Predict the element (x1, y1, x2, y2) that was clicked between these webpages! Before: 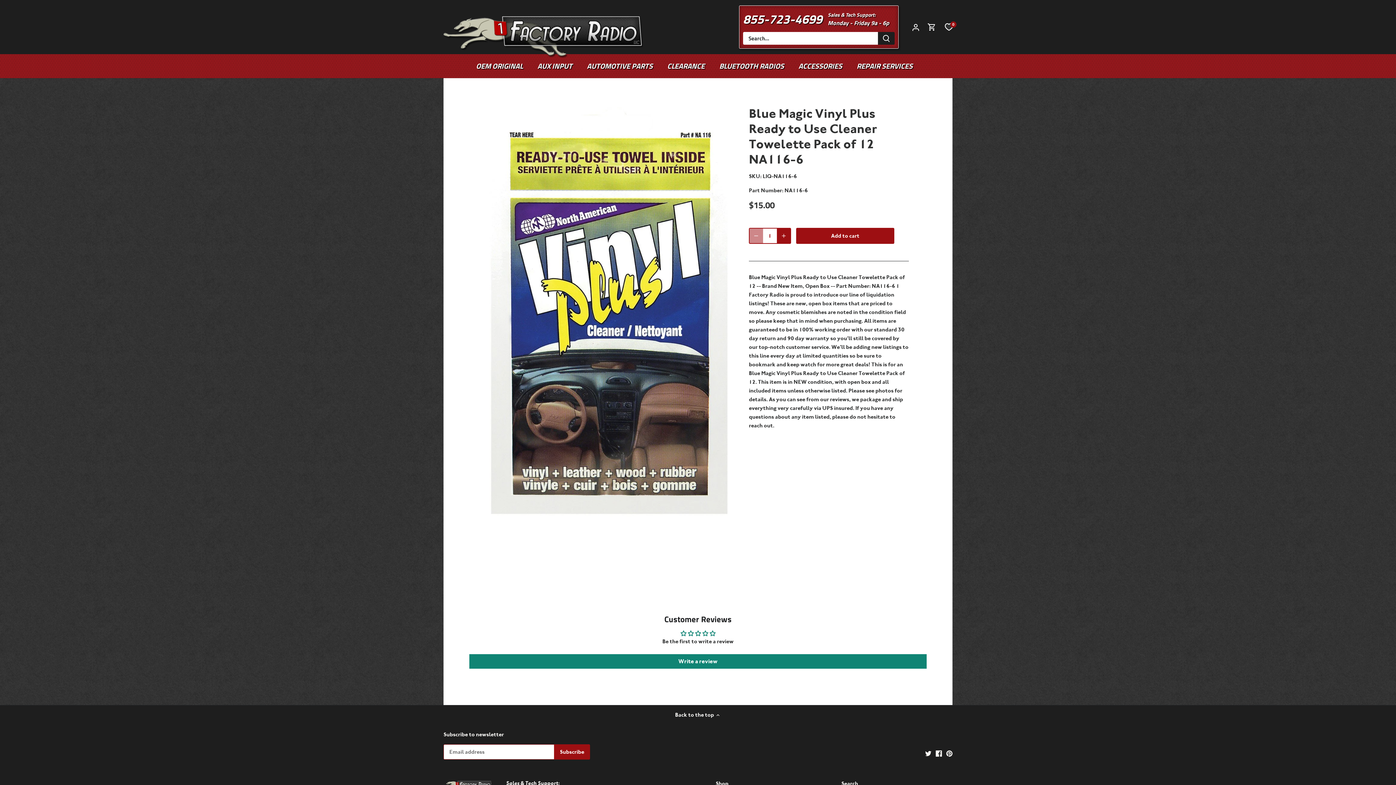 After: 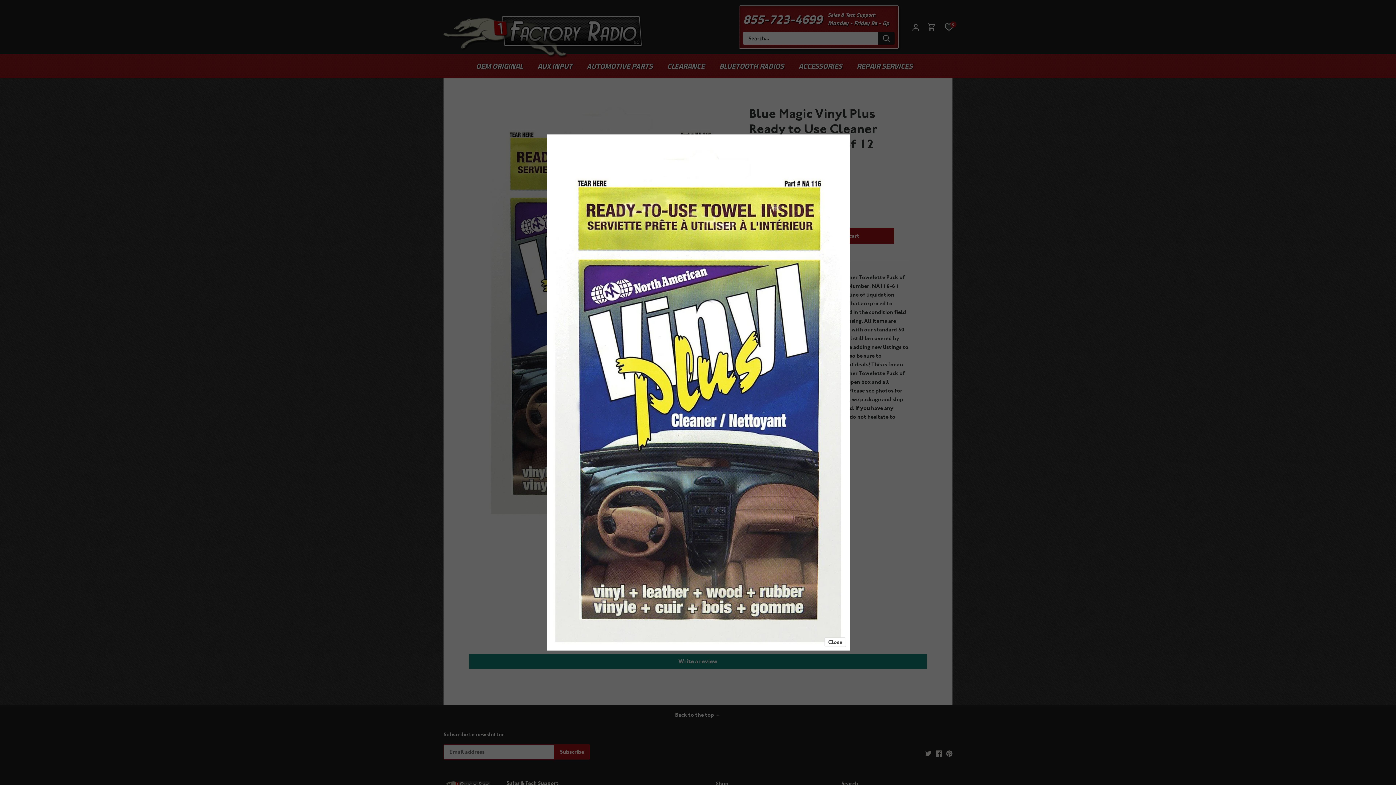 Action: bbox: (487, 97, 731, 518)